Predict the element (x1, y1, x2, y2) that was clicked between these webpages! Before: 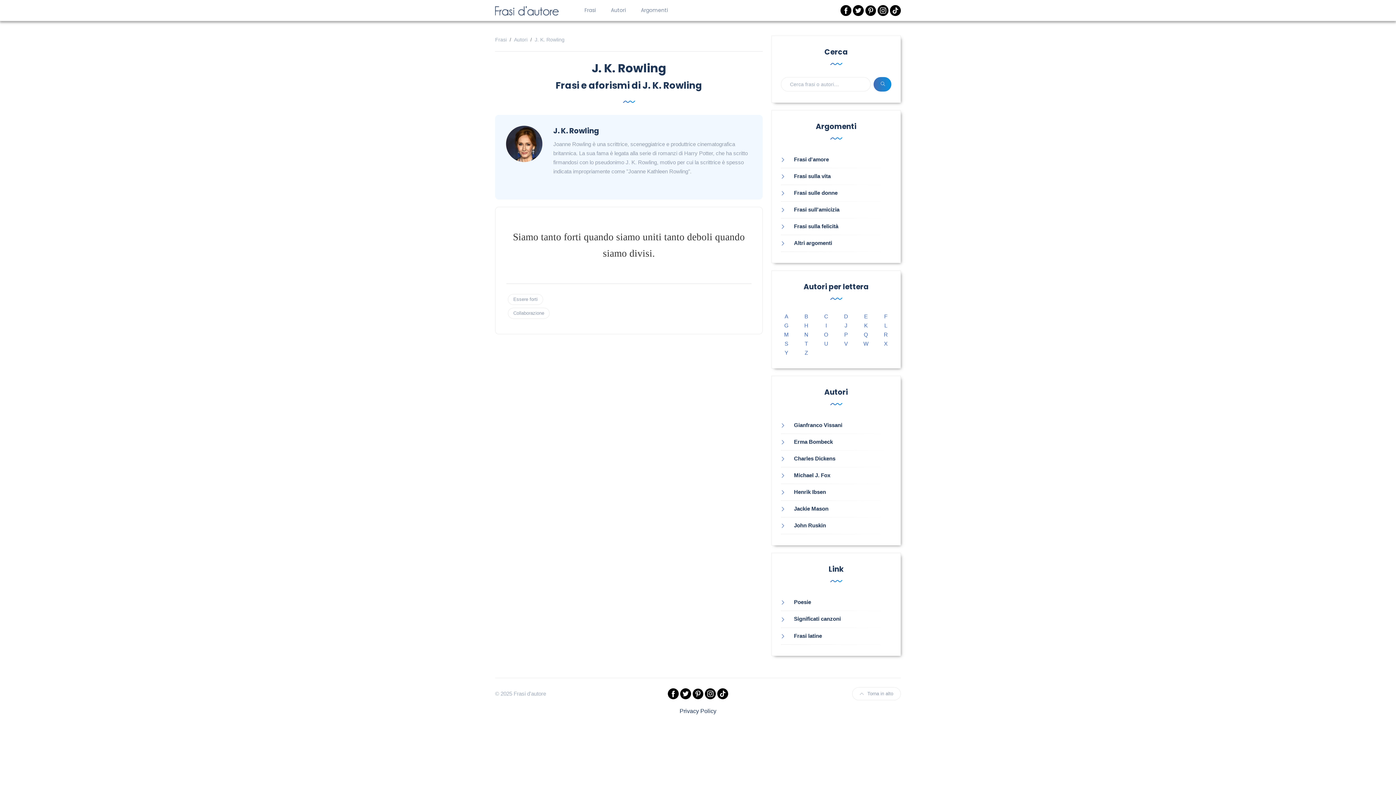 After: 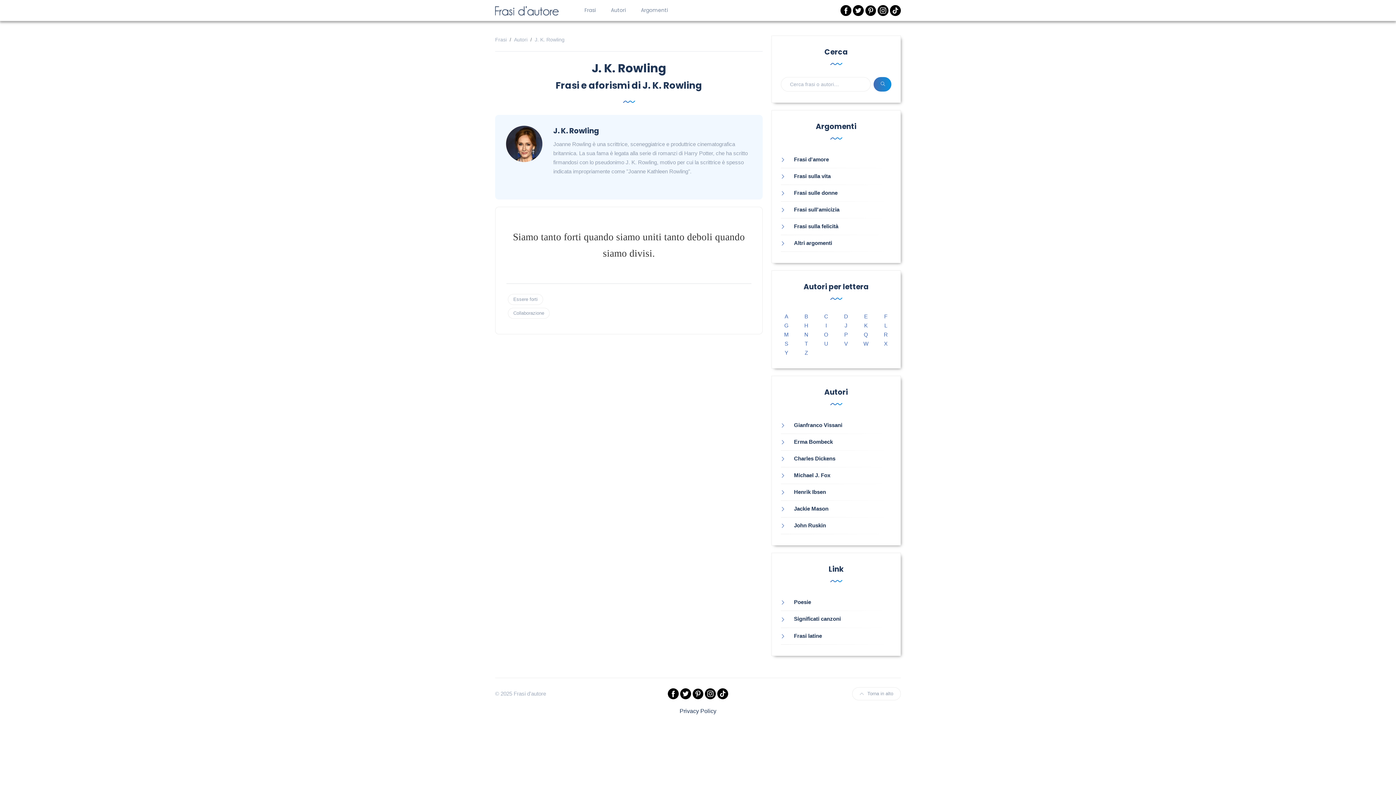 Action: bbox: (853, 6, 864, 13)